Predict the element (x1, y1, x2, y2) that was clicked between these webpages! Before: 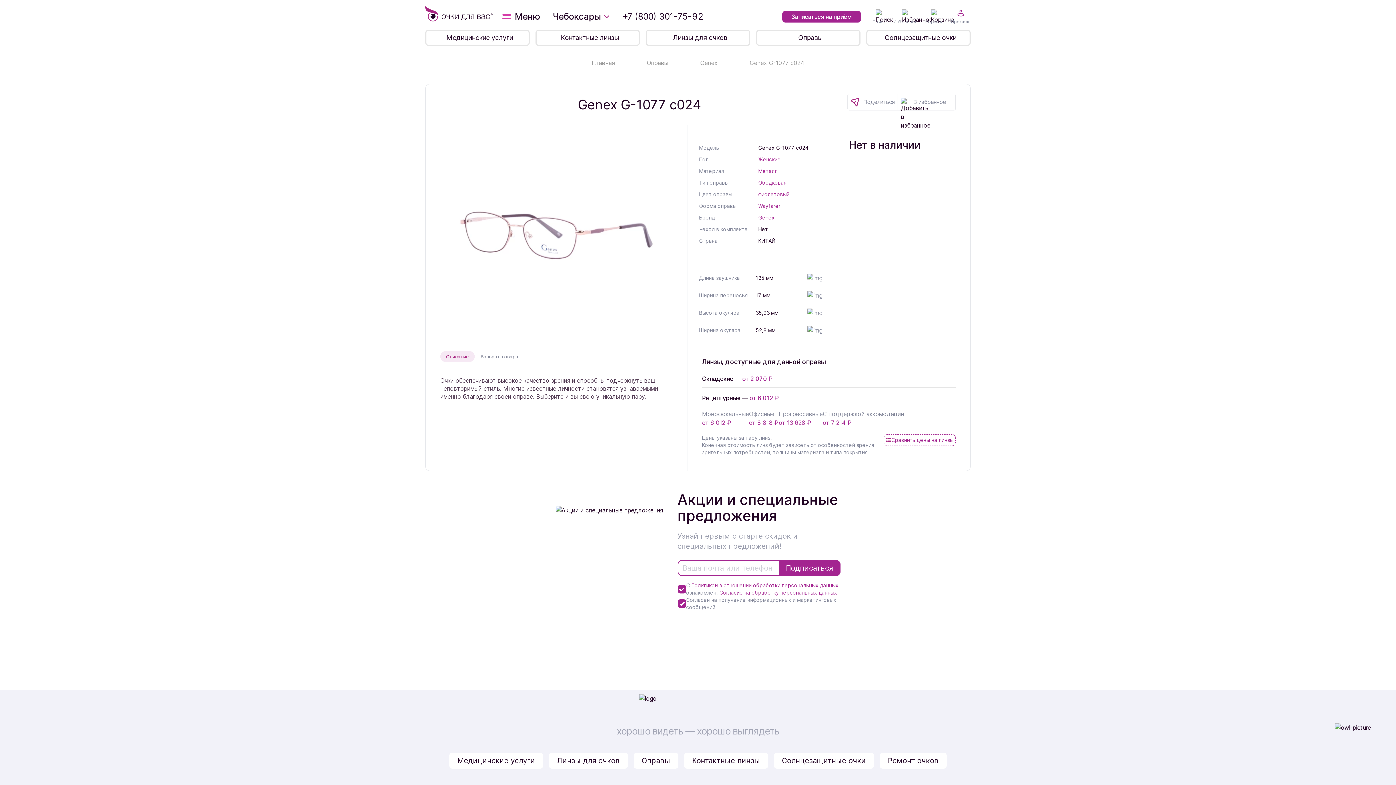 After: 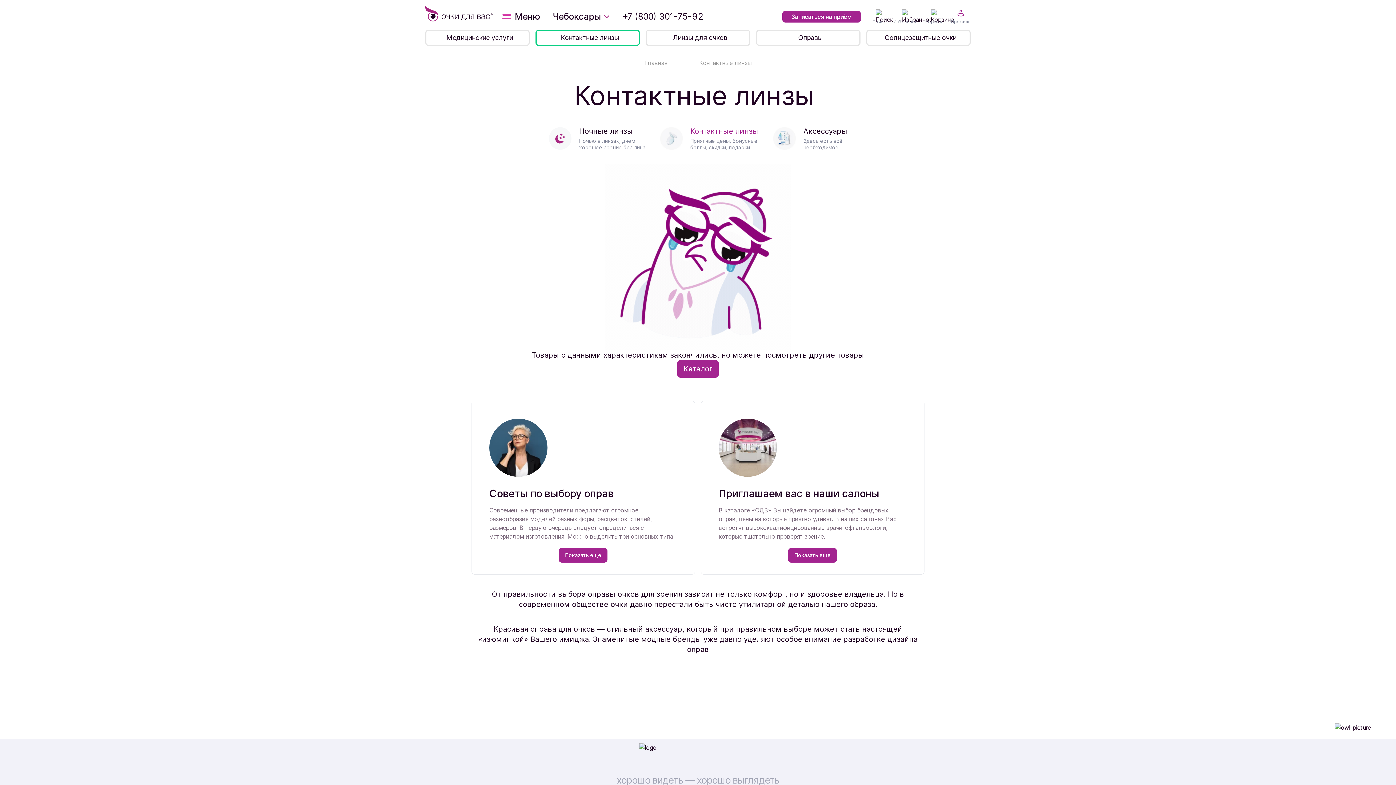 Action: label: Контактные линзы bbox: (535, 29, 640, 45)